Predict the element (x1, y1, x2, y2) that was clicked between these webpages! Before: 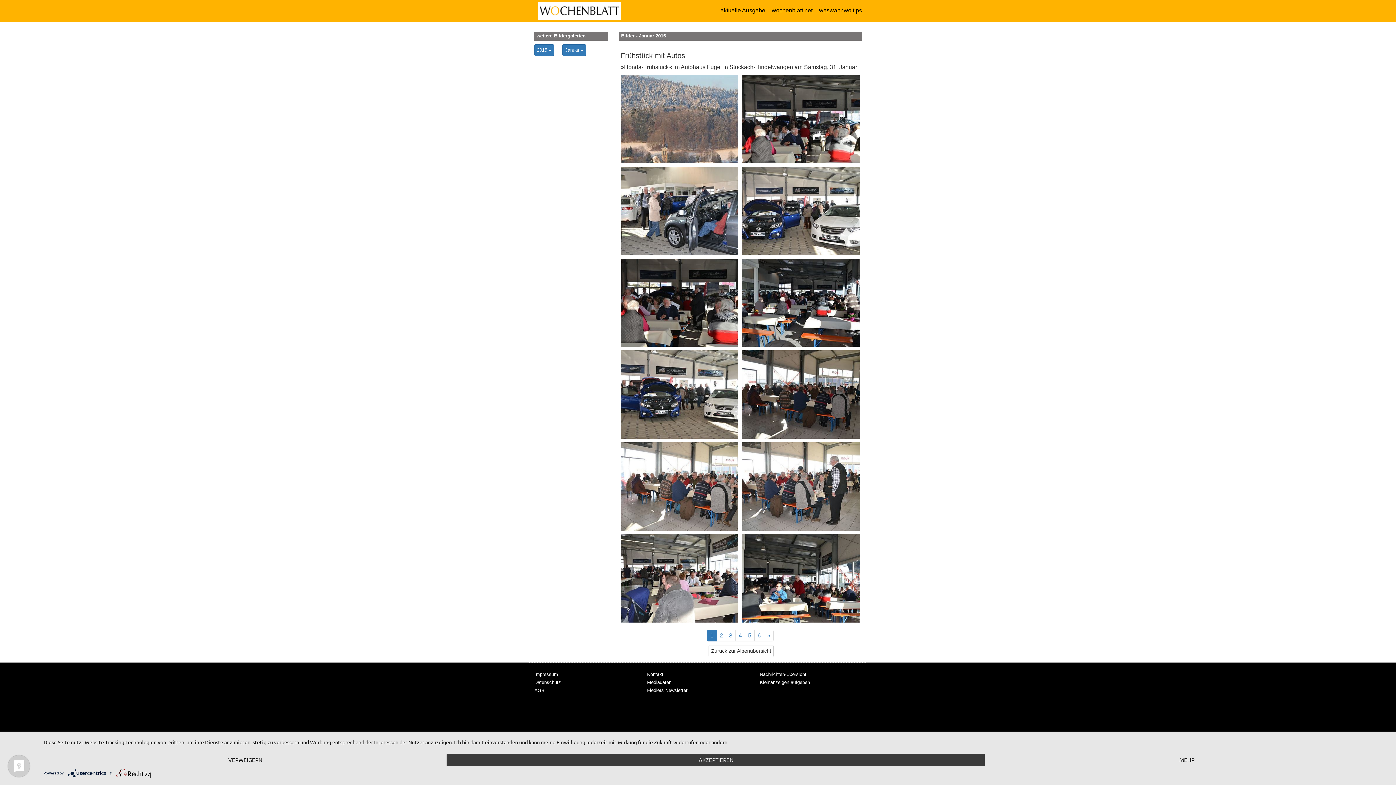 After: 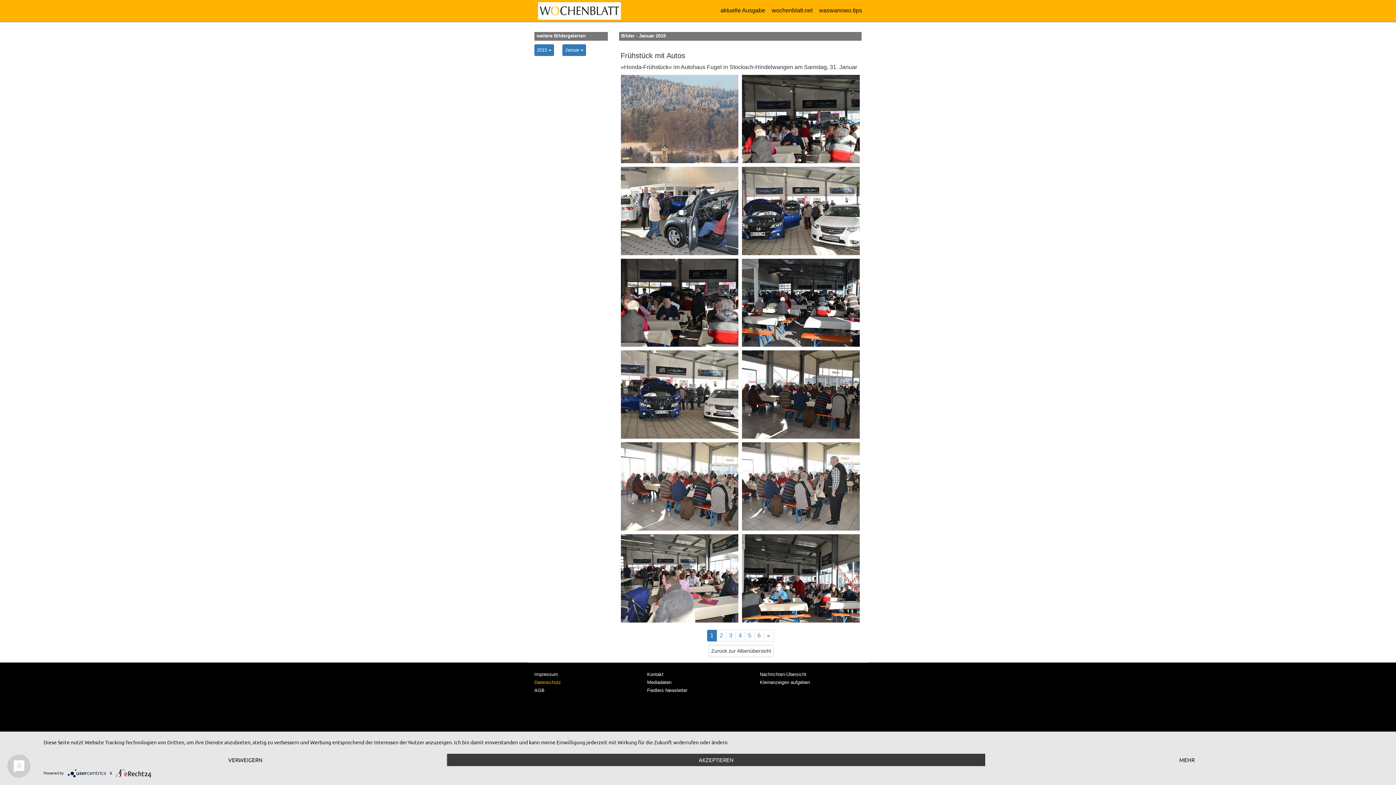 Action: bbox: (534, 679, 561, 685) label: Datenschutz